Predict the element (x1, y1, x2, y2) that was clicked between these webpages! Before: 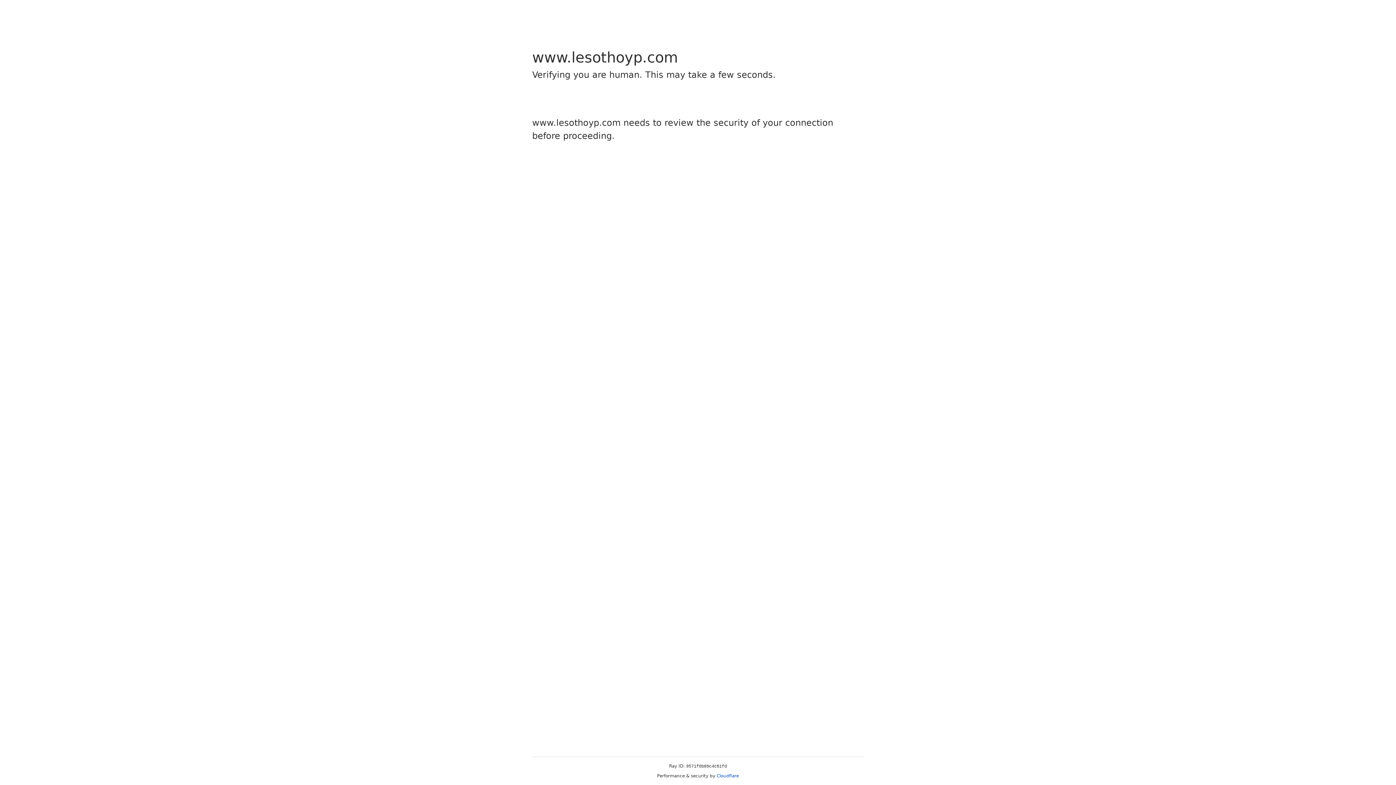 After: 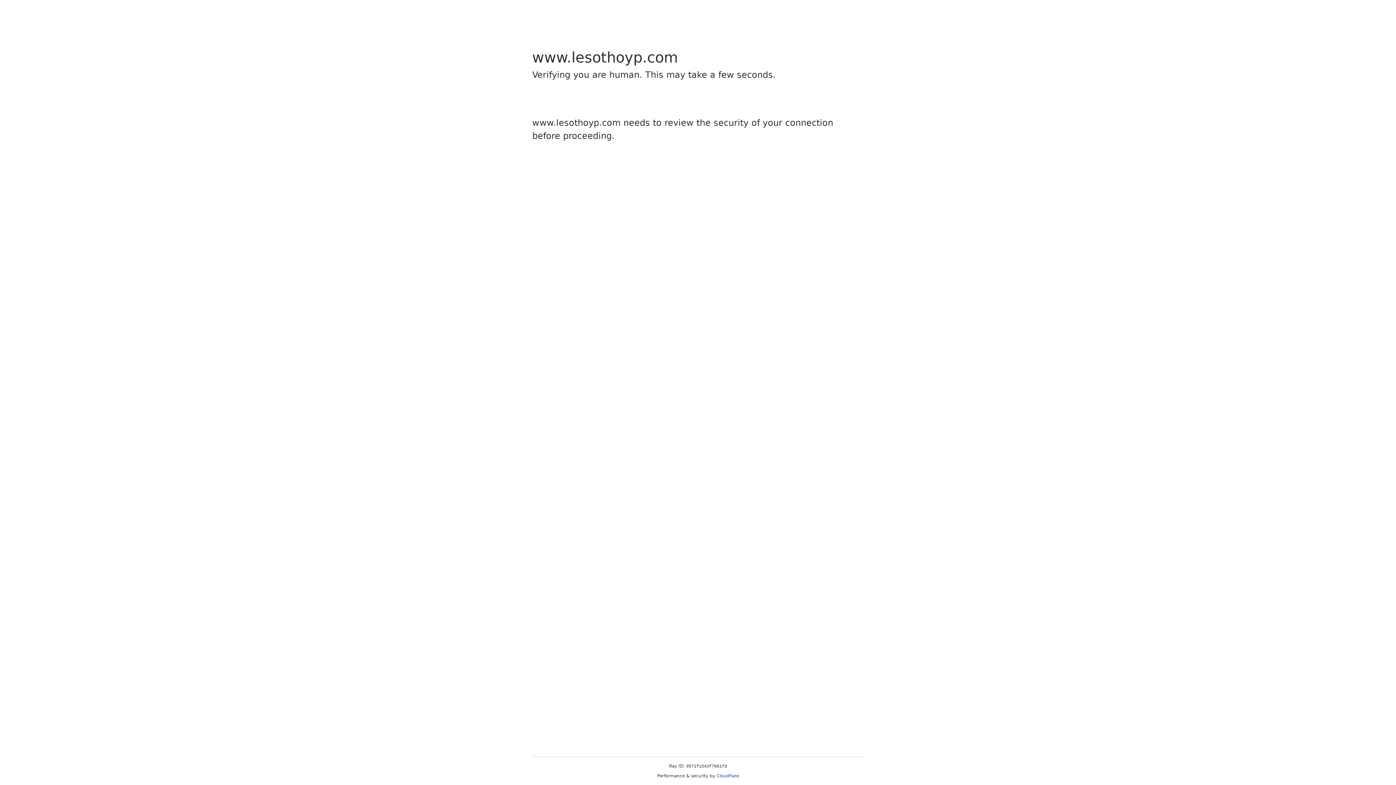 Action: bbox: (716, 773, 739, 778) label: Cloudflare